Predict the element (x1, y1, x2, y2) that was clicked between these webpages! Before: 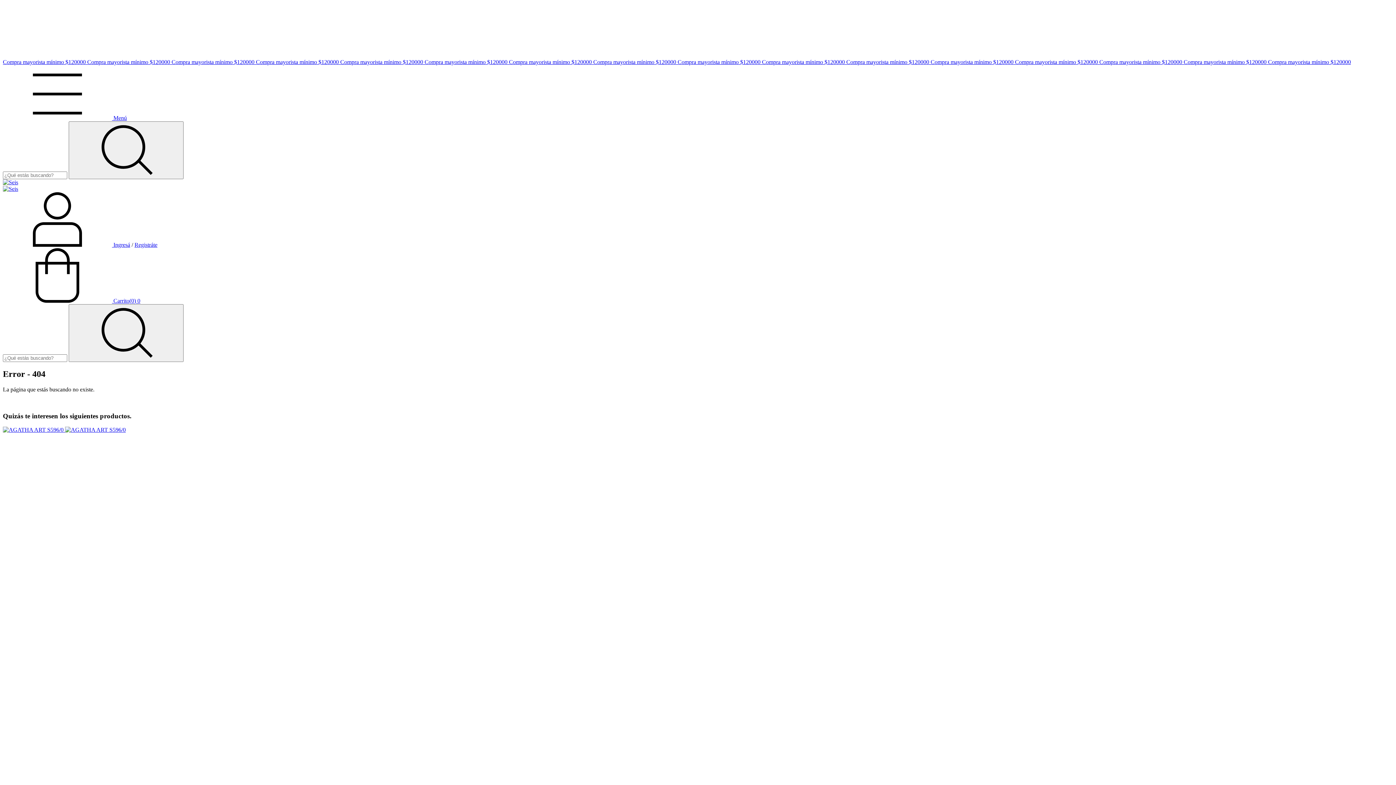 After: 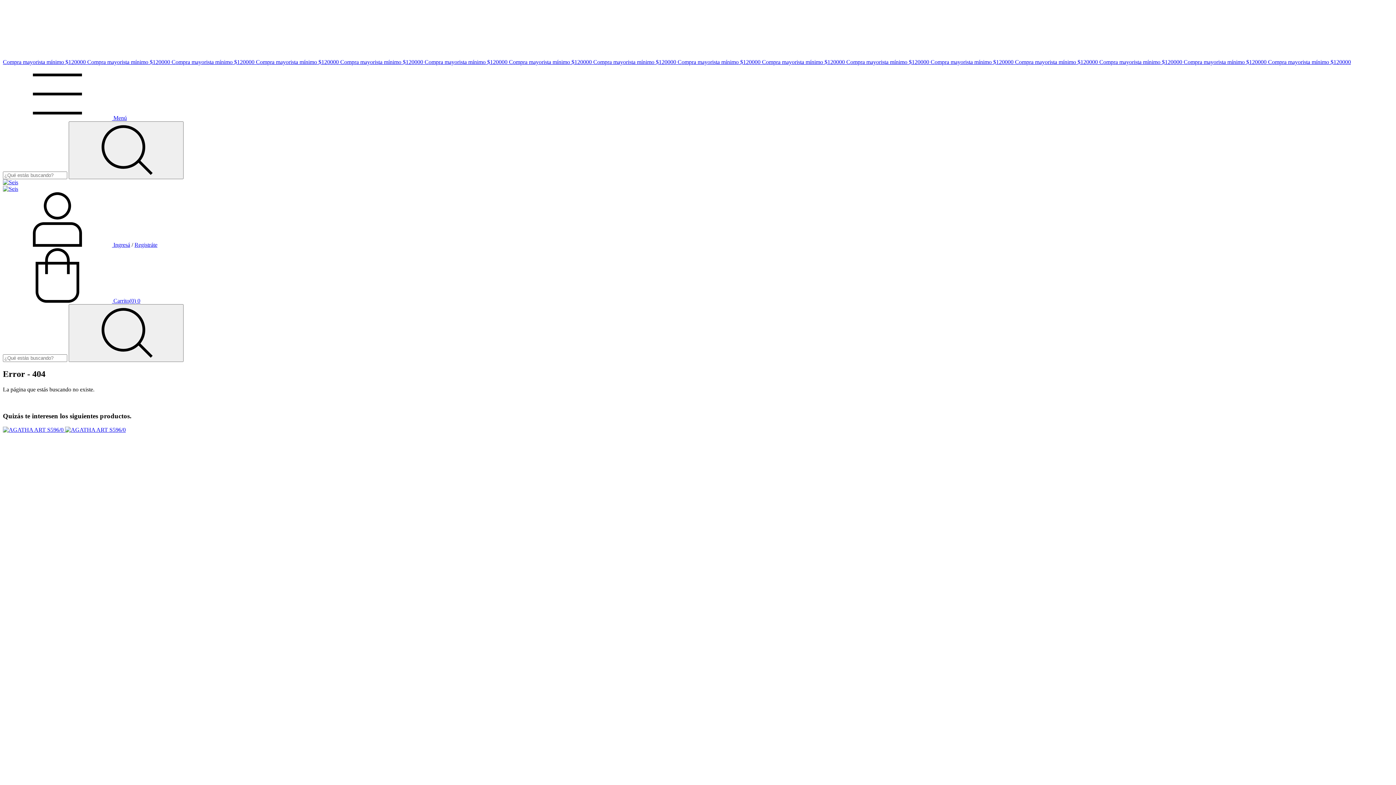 Action: bbox: (2, 297, 140, 304) label:  Carrito(0) 0